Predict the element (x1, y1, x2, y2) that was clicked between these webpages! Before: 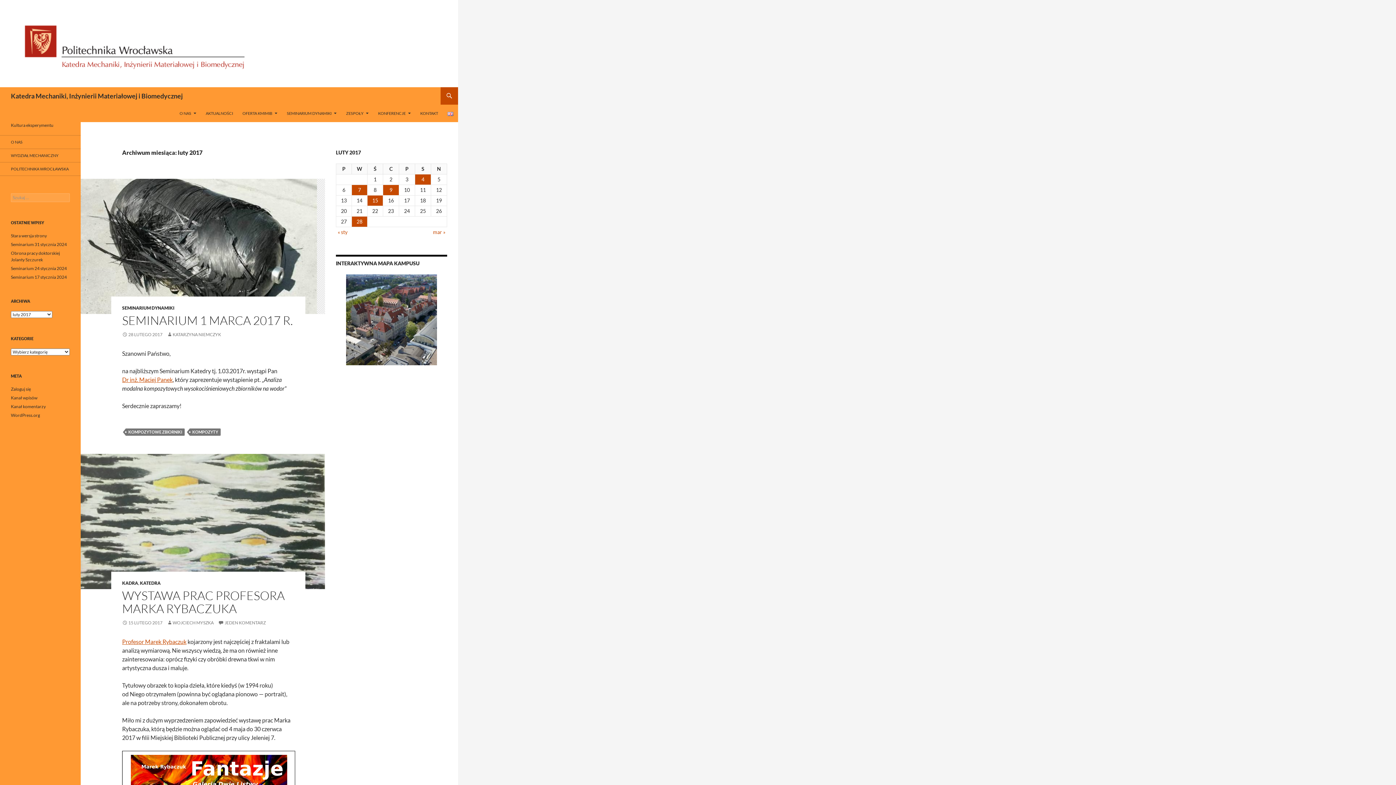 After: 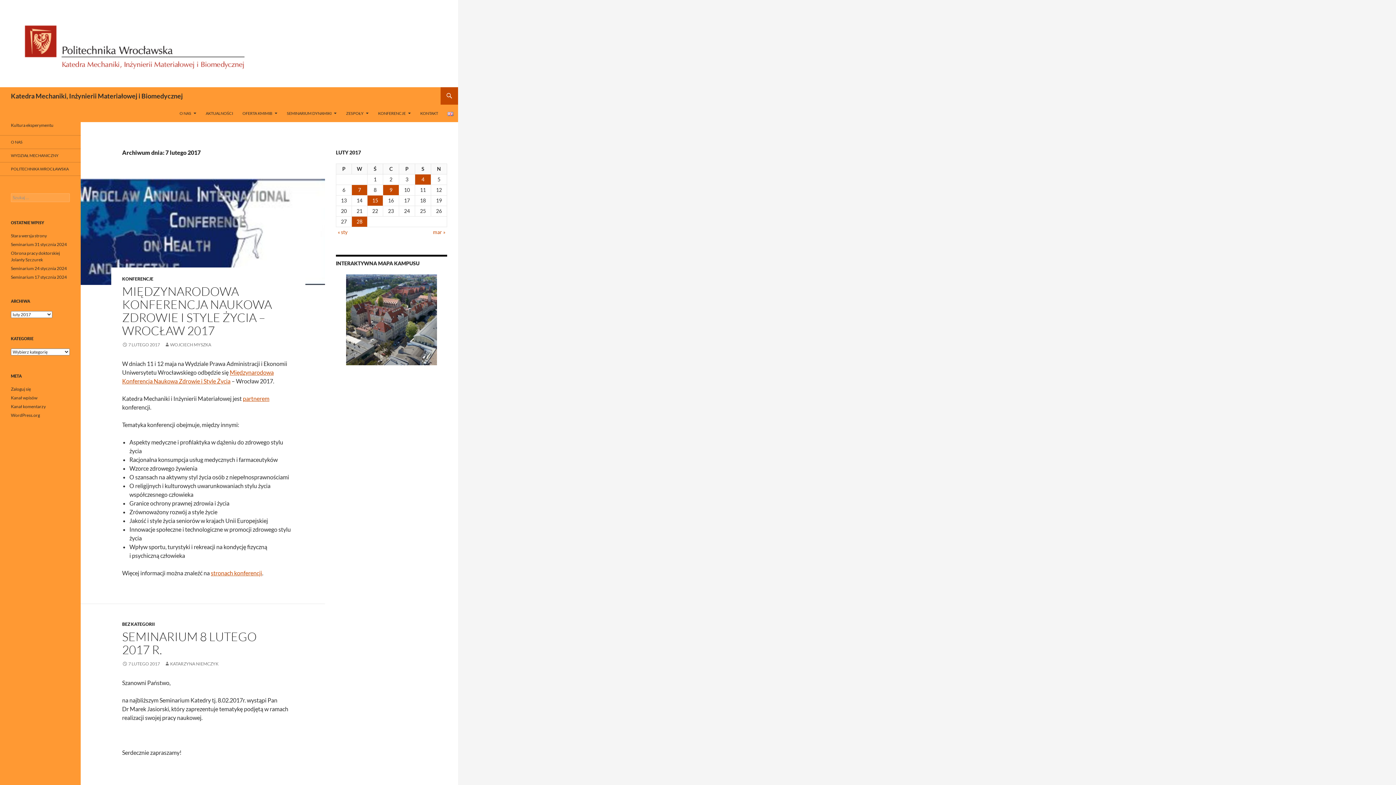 Action: bbox: (352, 185, 367, 195) label: Wpisy opublikowane dnia 2017-02-07